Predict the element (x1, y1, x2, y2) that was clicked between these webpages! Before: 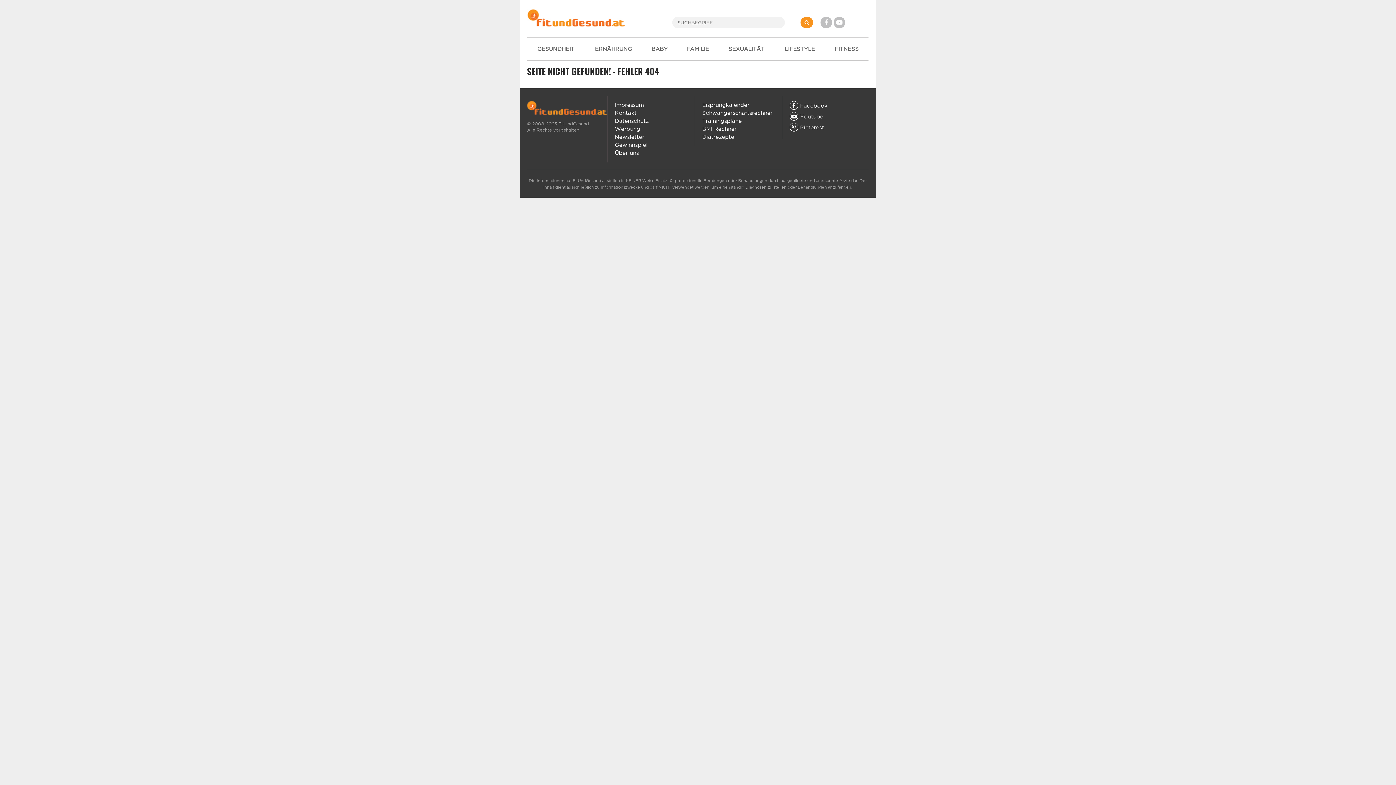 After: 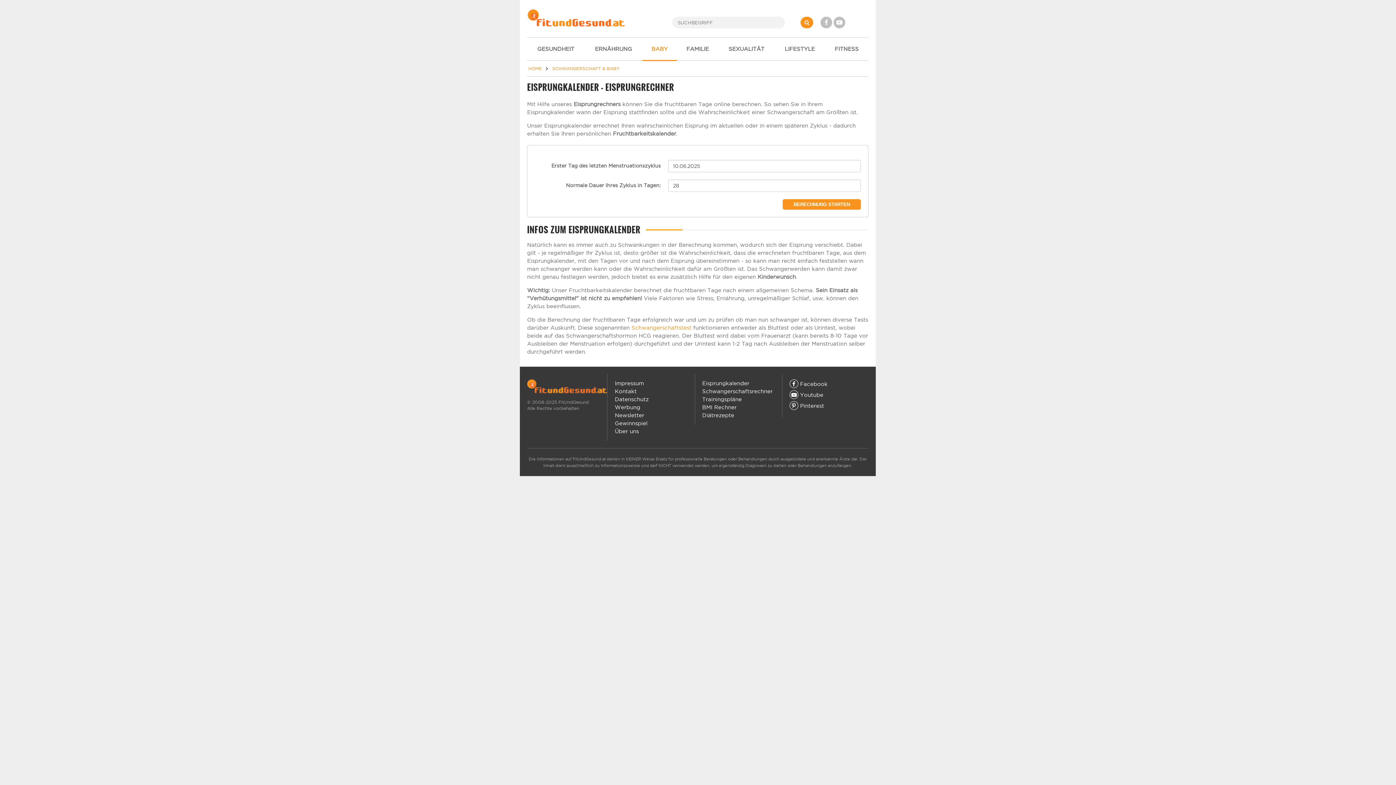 Action: bbox: (702, 101, 749, 108) label: Eisprungkalender